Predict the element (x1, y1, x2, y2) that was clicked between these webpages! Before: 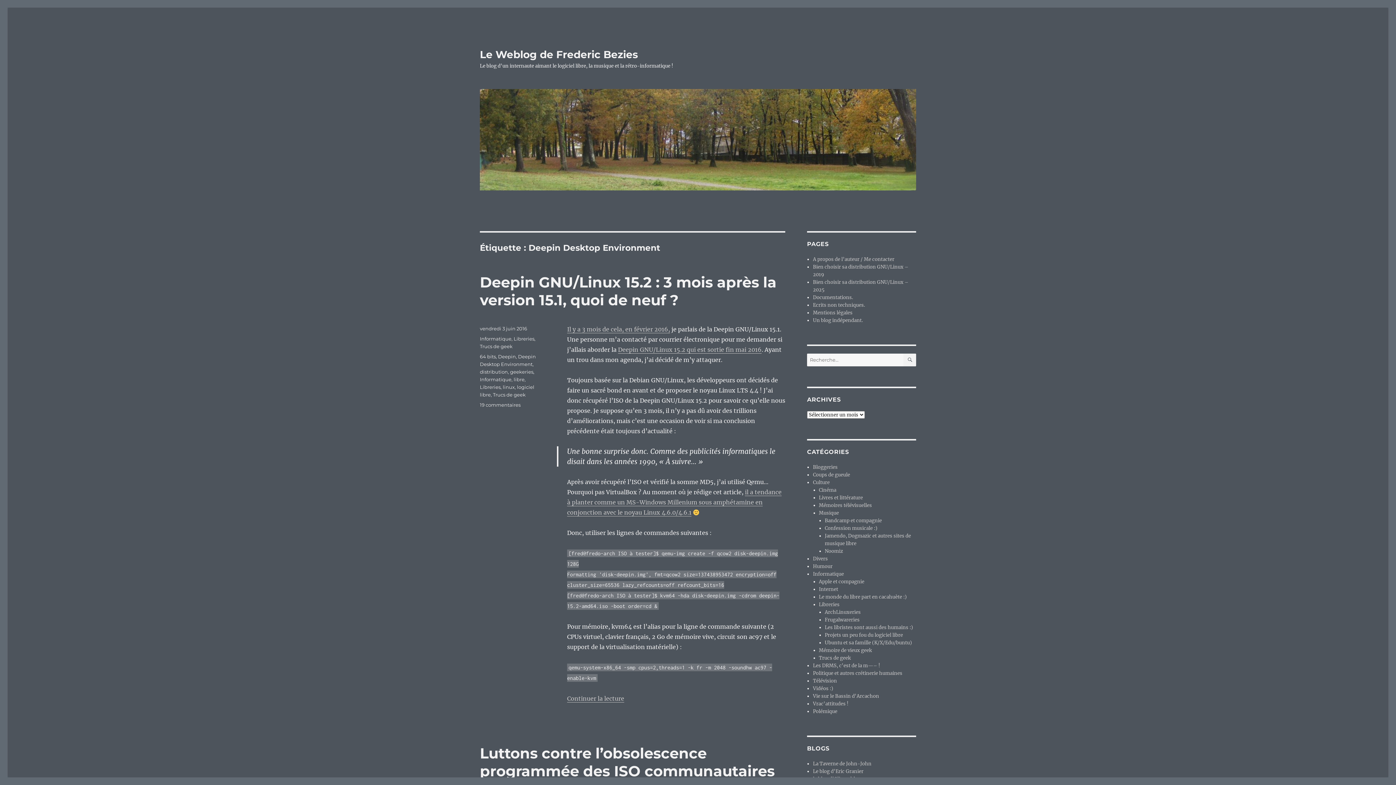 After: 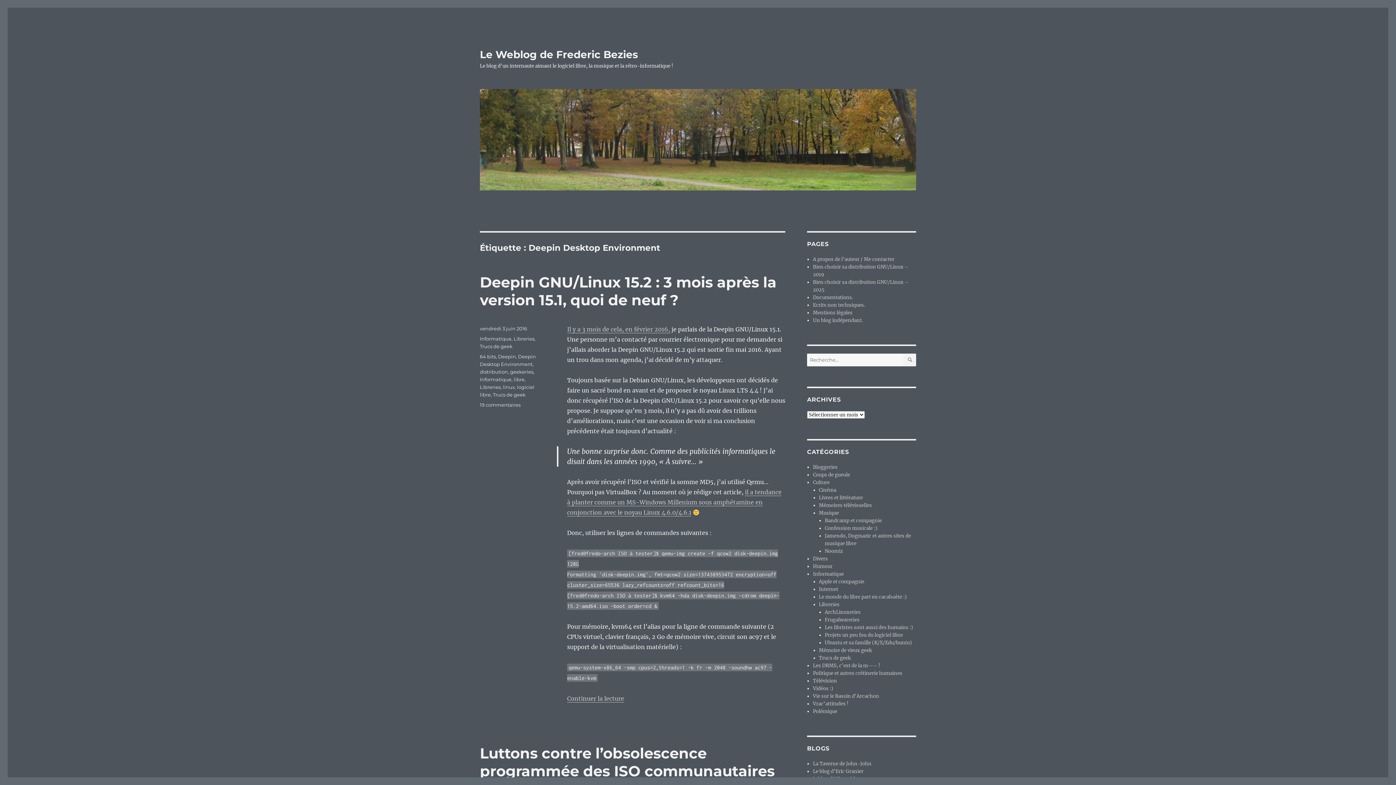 Action: label: Deepin GNU/Linux 15.2 qui est sortie fin mai 2016 bbox: (618, 346, 761, 353)